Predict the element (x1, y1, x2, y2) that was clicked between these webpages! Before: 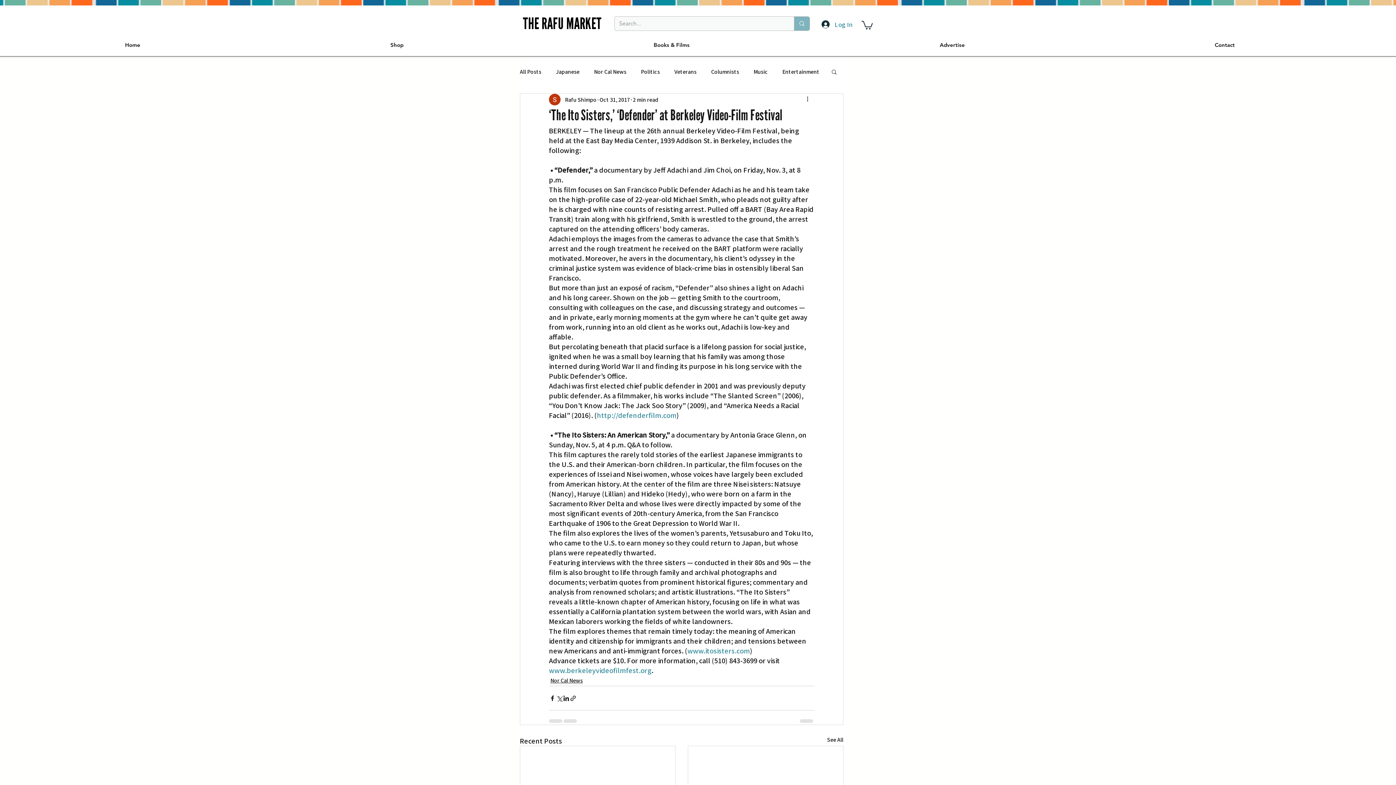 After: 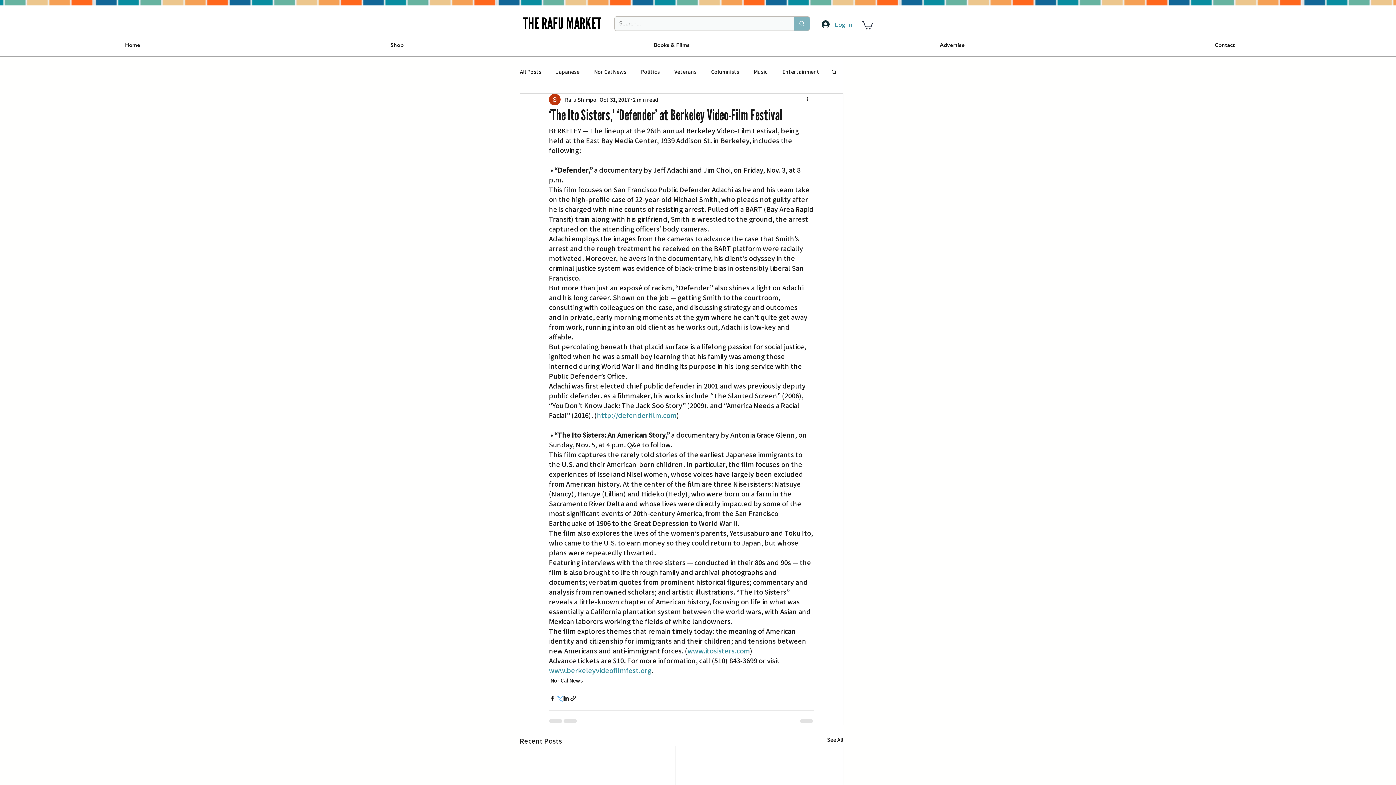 Action: label: Share via X (Twitter) bbox: (556, 695, 562, 702)